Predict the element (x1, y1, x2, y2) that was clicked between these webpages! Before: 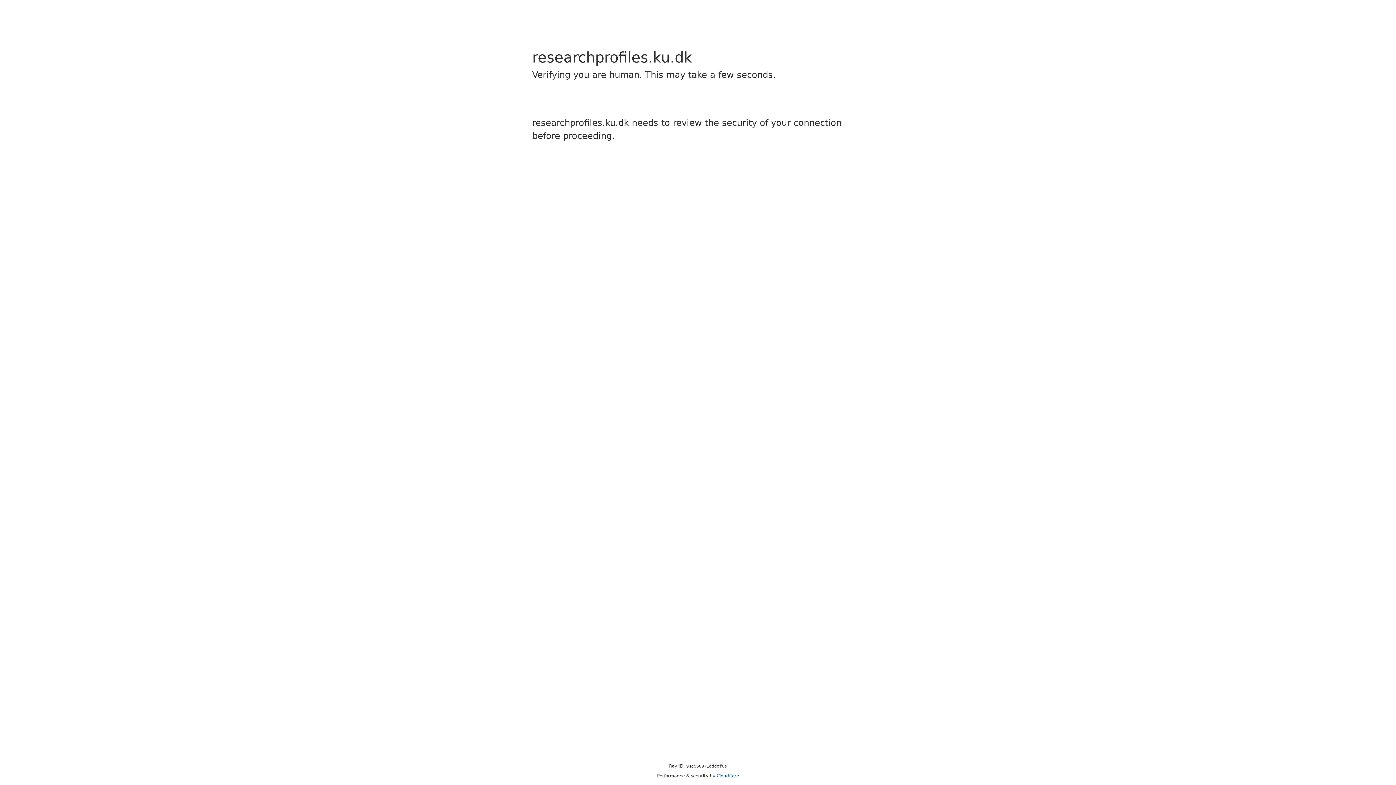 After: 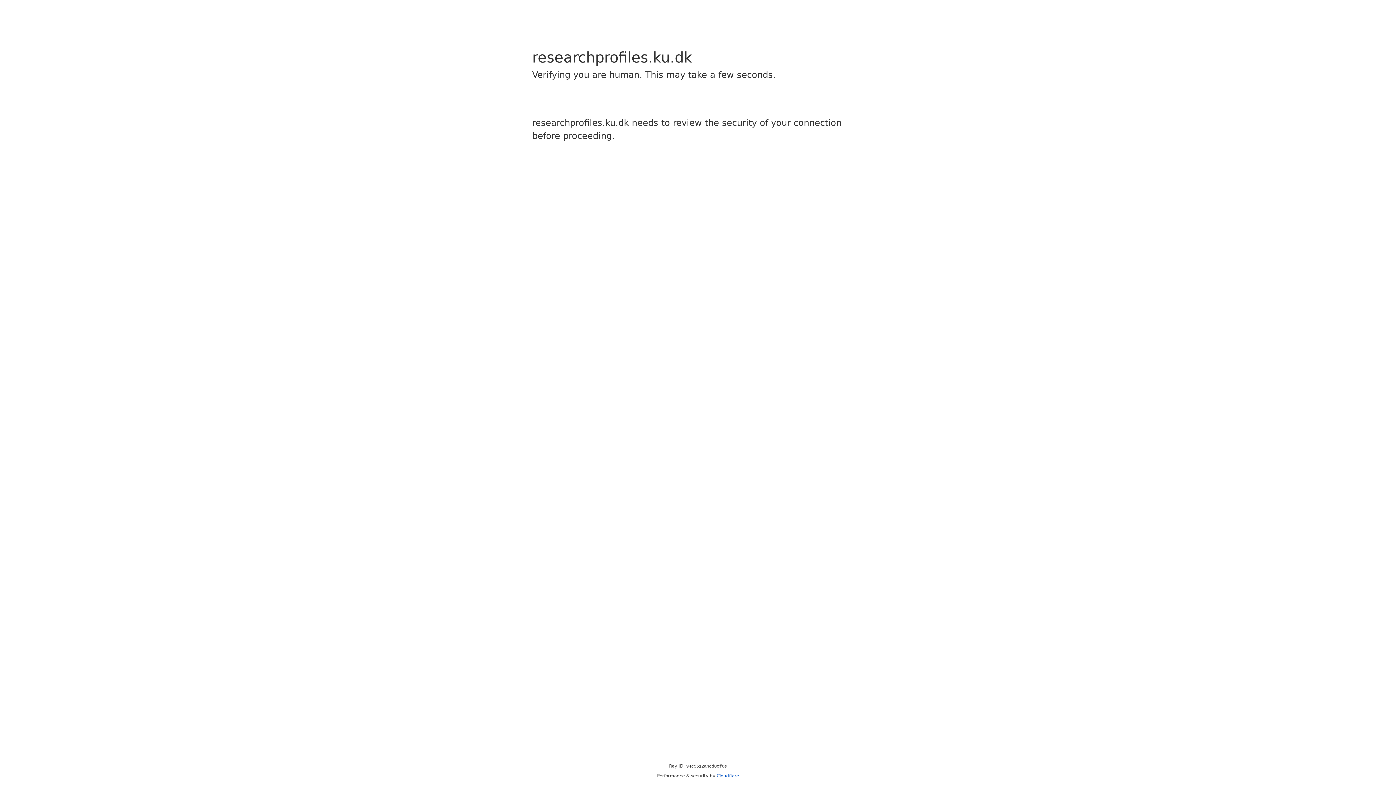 Action: label: Cloudflare bbox: (716, 773, 739, 778)